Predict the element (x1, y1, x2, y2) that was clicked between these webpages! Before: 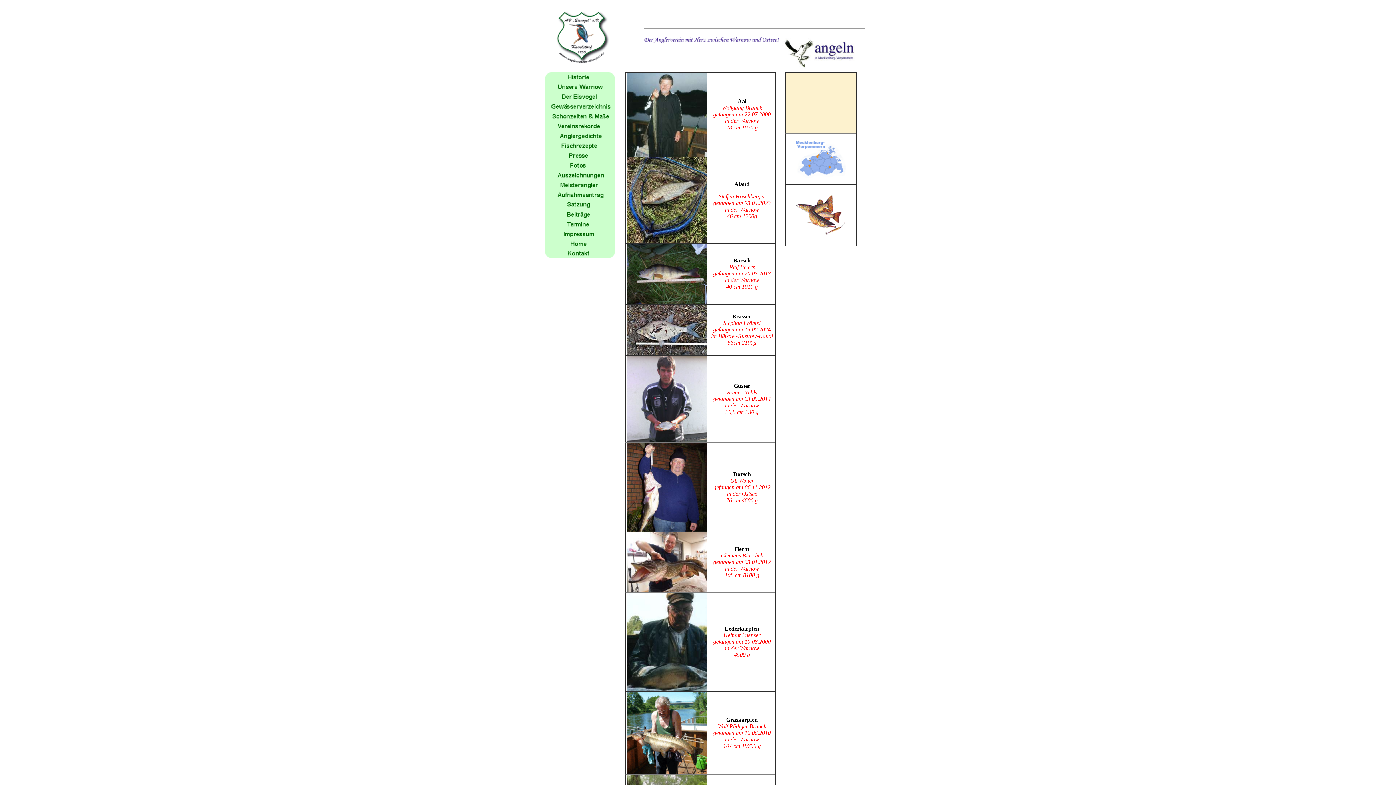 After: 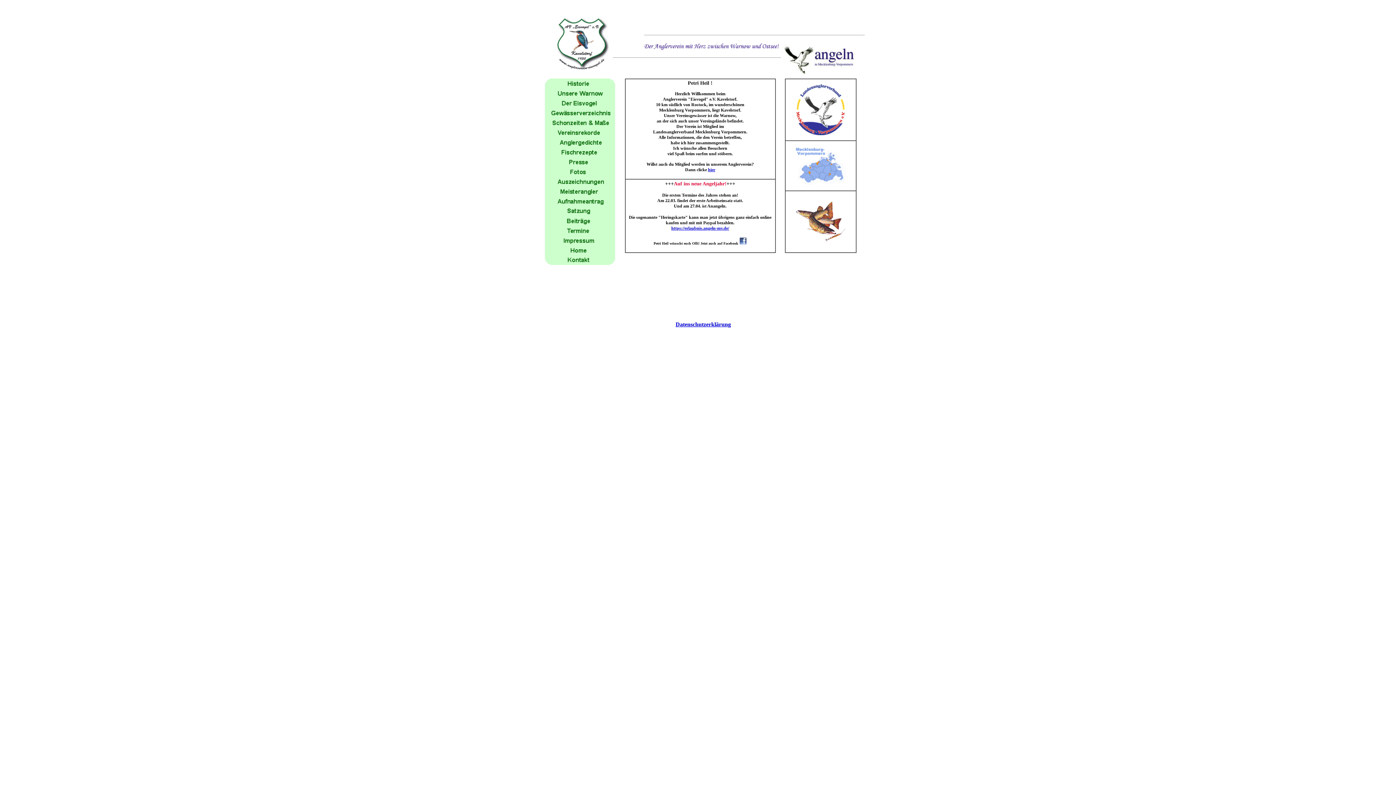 Action: bbox: (544, 243, 615, 249)